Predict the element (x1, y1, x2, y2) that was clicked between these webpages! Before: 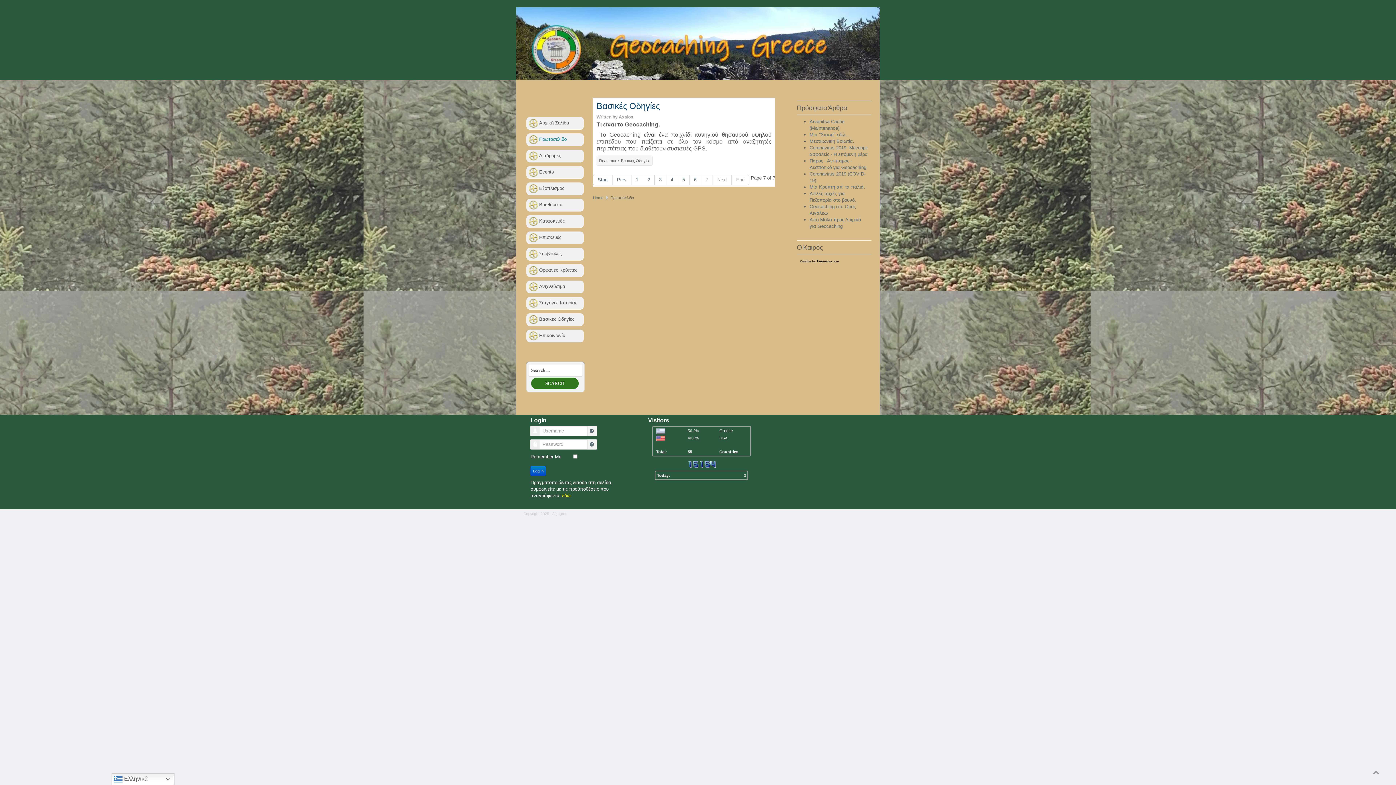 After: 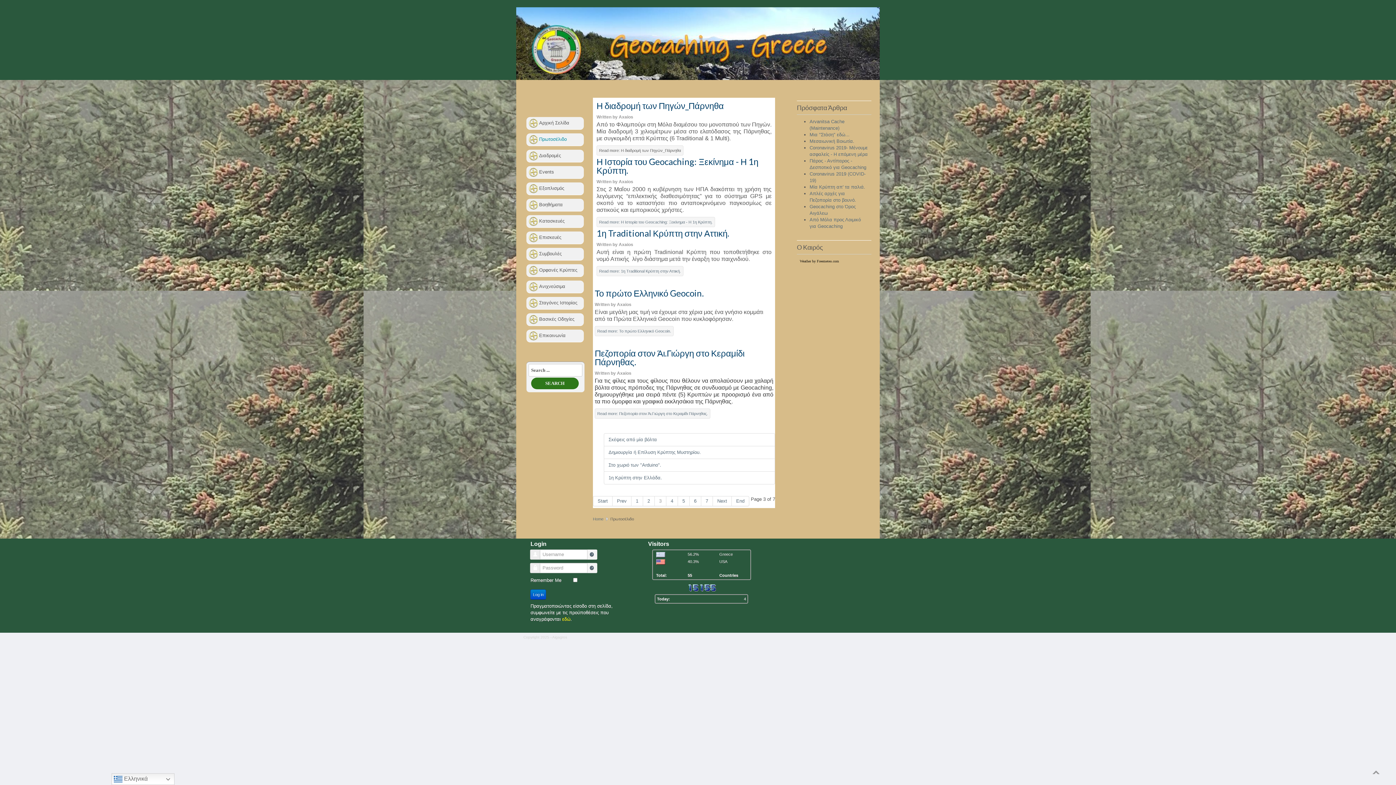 Action: label: 3 bbox: (654, 174, 666, 185)